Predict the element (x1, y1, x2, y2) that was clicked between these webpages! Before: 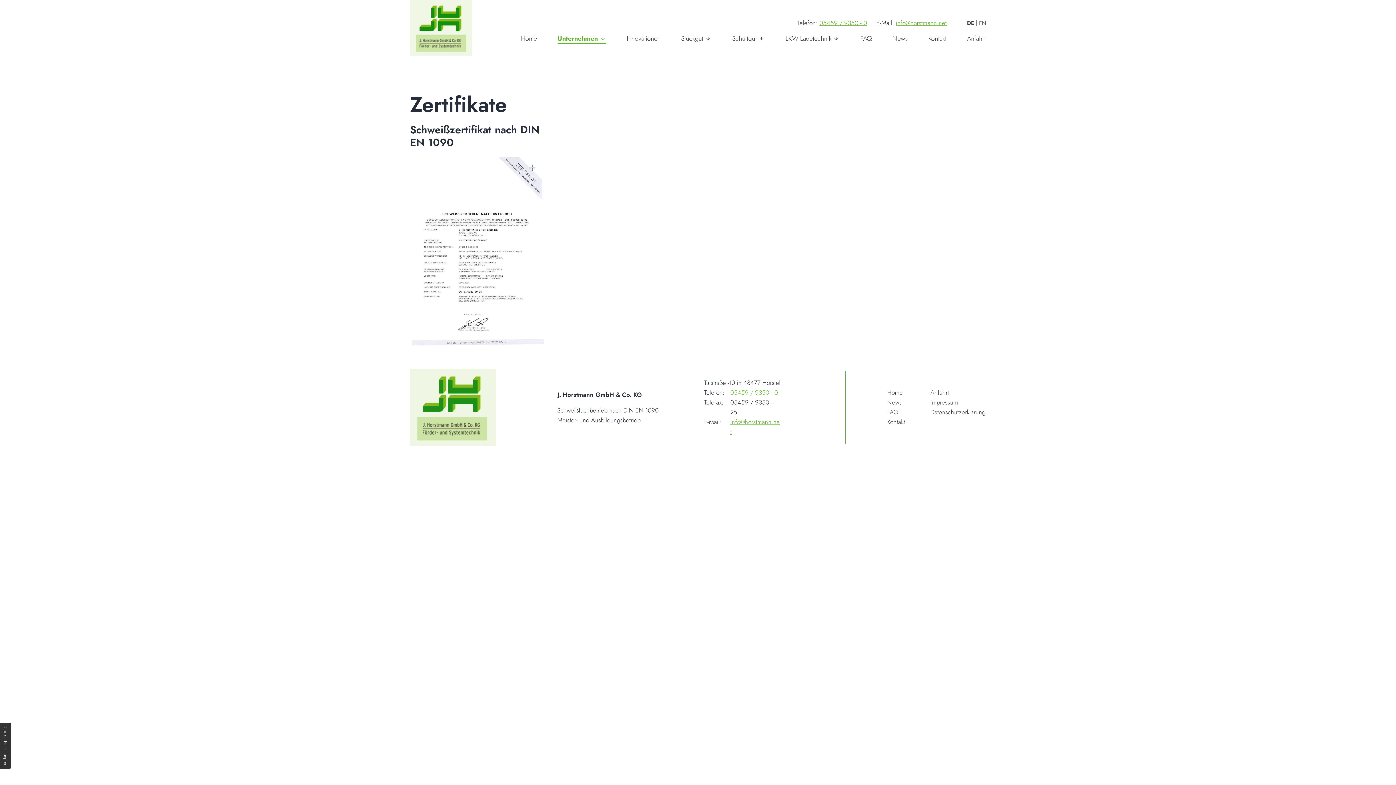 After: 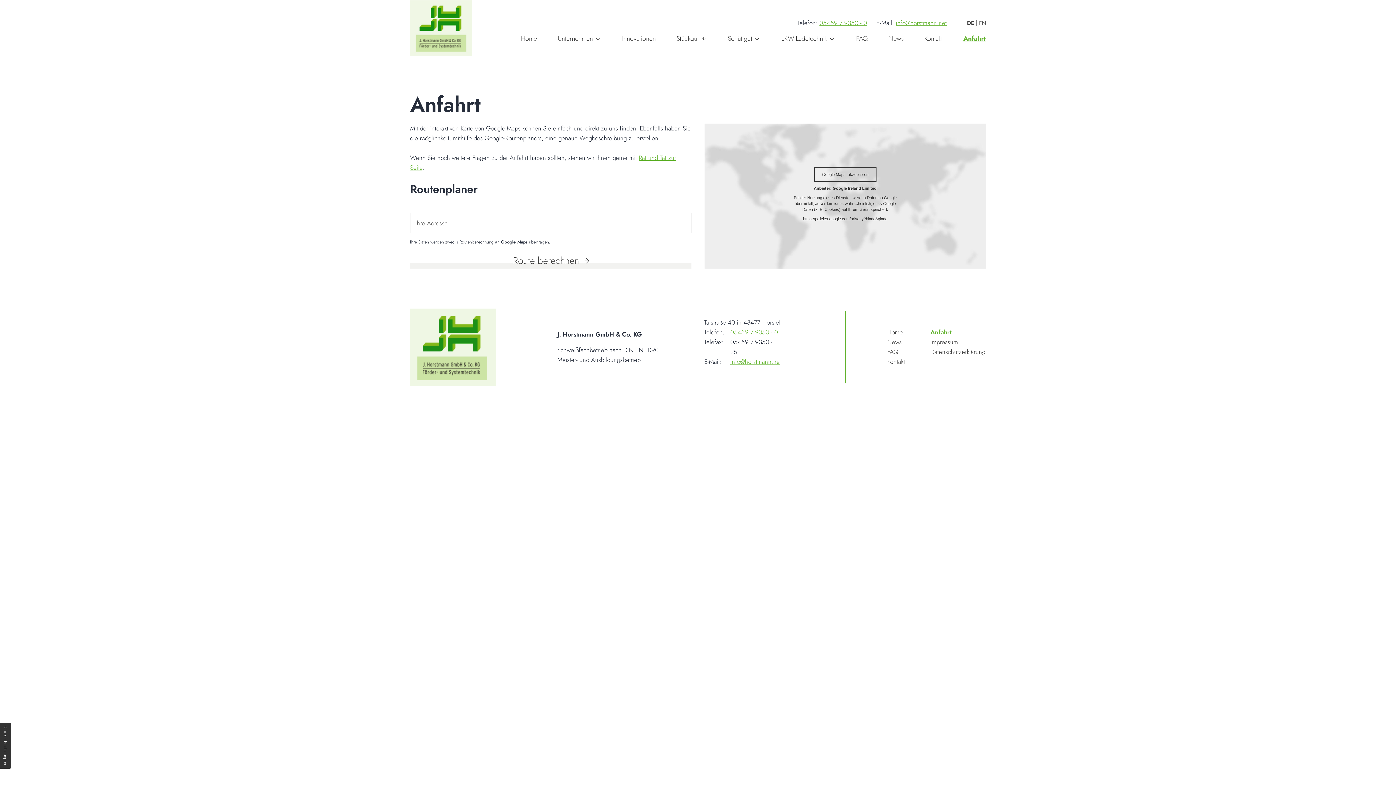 Action: bbox: (967, 33, 986, 43) label: Anfahrt